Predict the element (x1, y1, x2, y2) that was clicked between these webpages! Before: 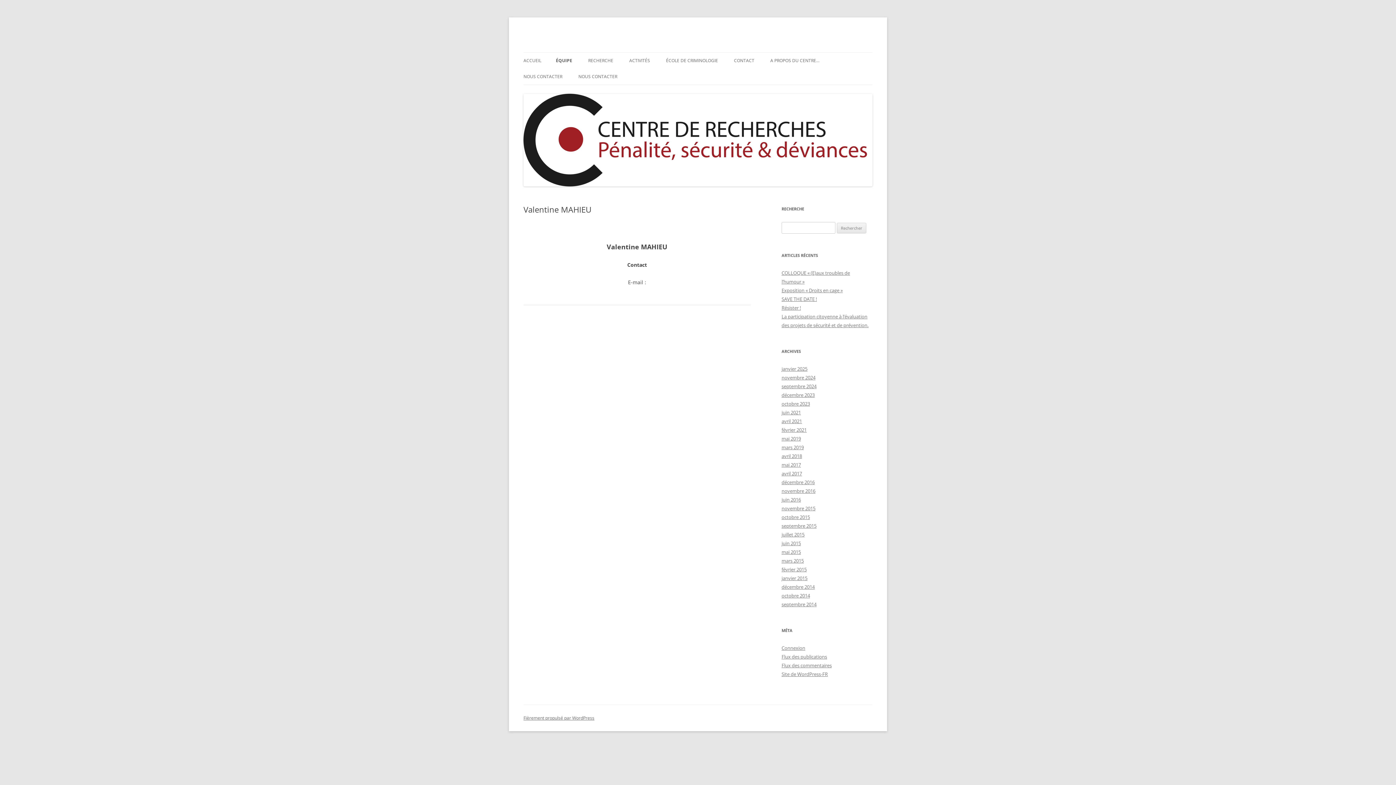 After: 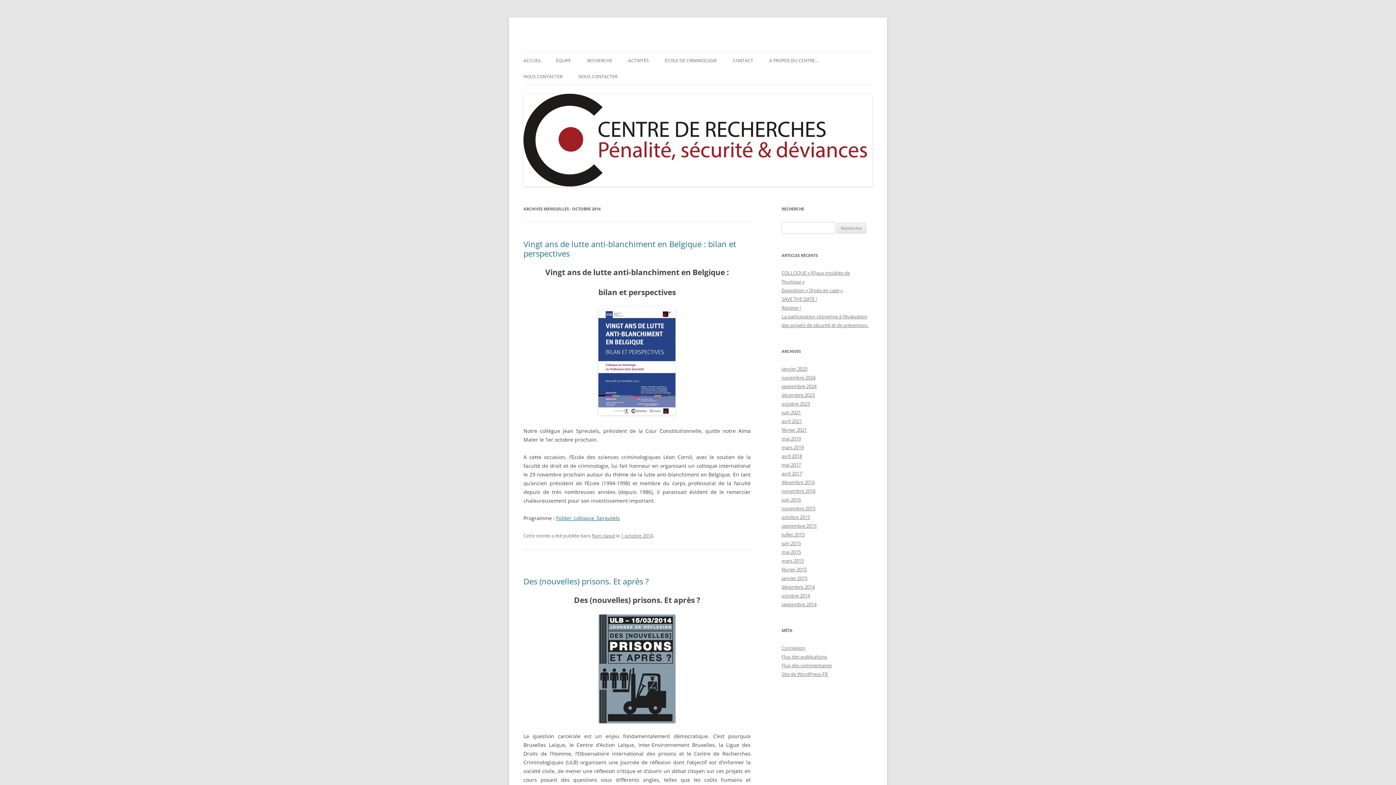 Action: bbox: (781, 592, 810, 599) label: octobre 2014